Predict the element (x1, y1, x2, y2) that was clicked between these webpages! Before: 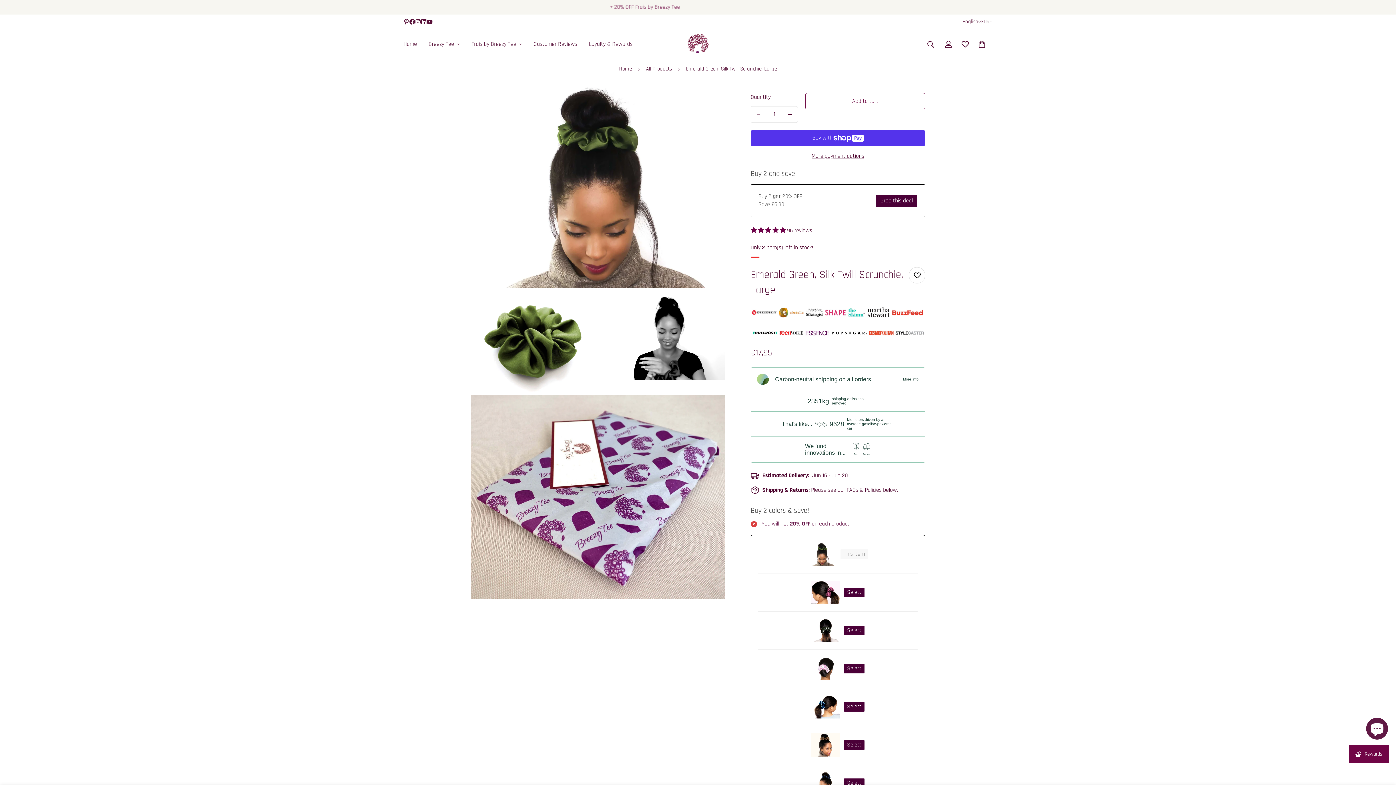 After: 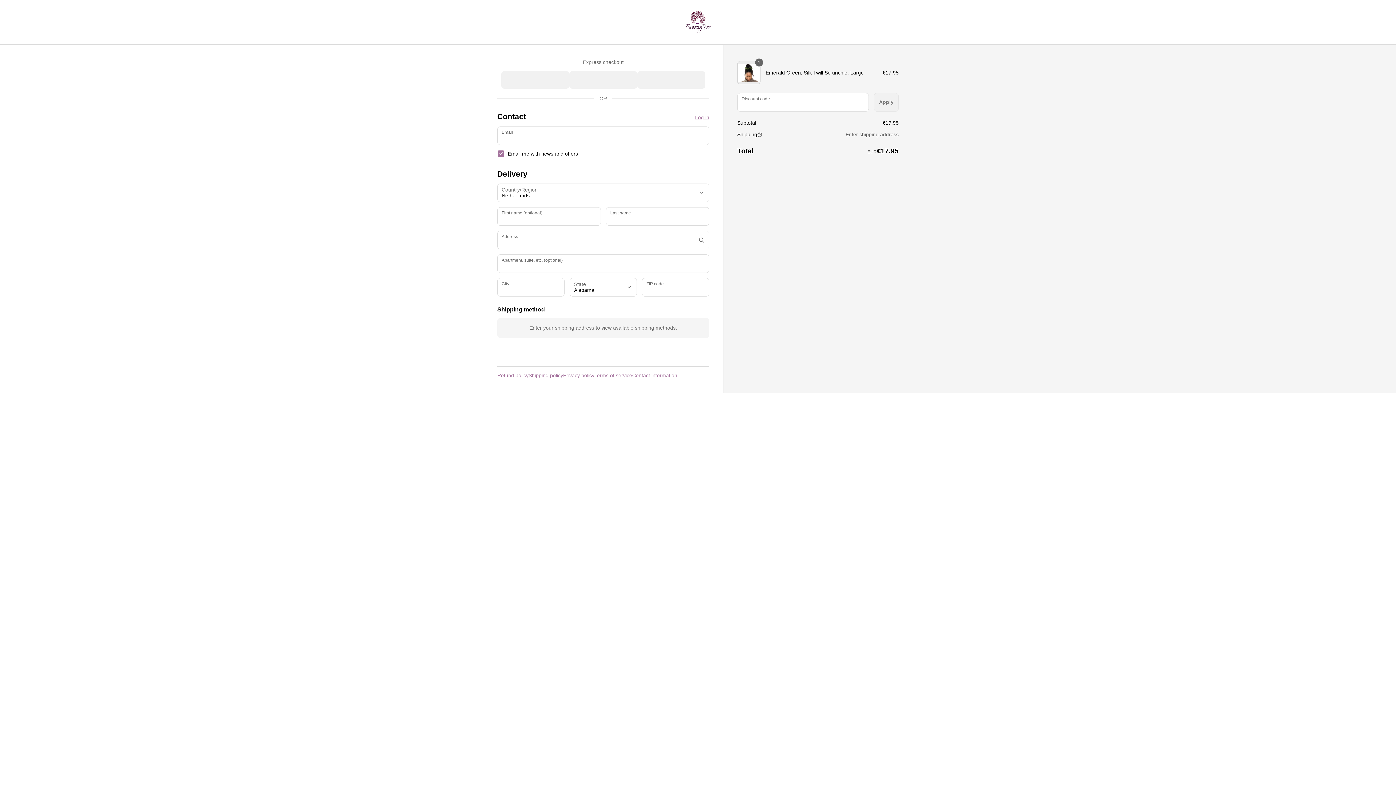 Action: bbox: (750, 152, 925, 160) label: More payment options